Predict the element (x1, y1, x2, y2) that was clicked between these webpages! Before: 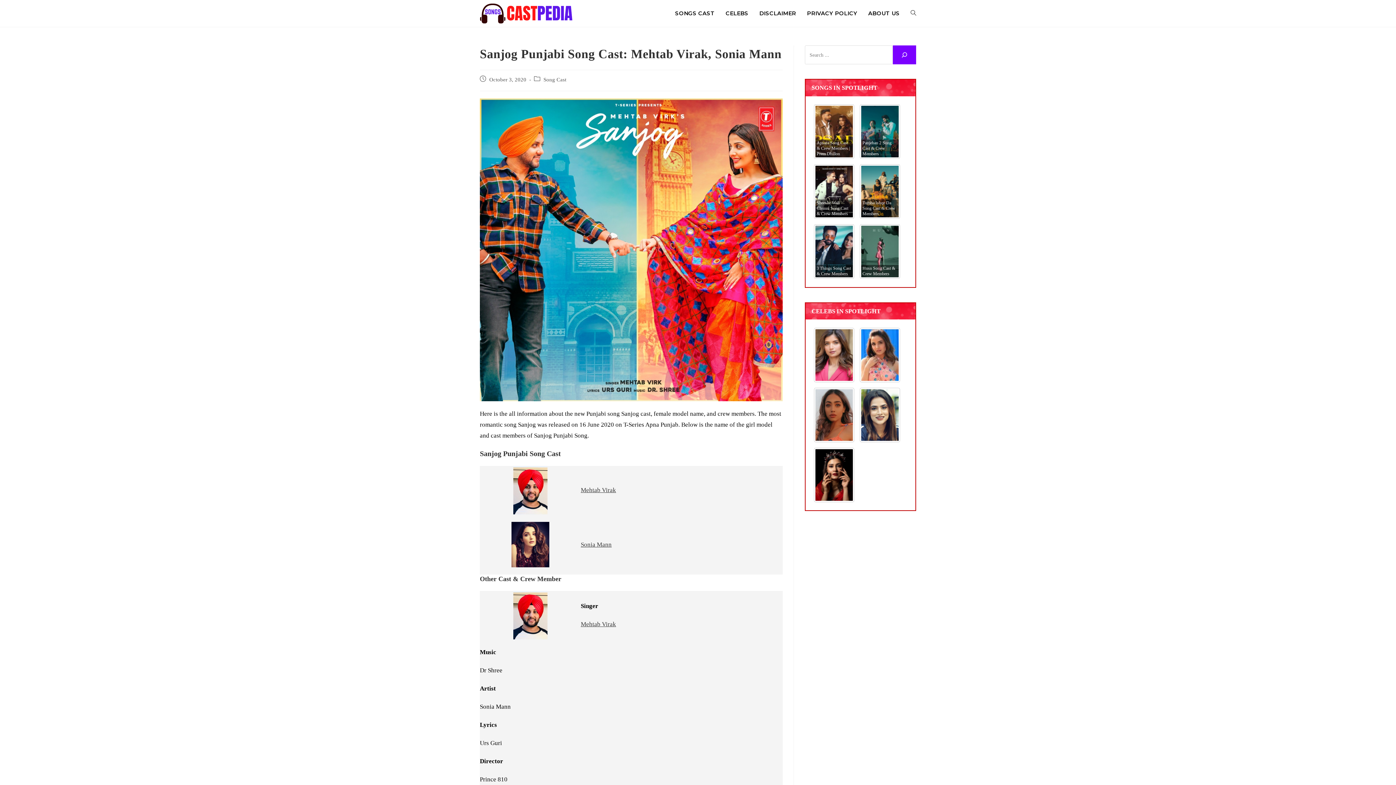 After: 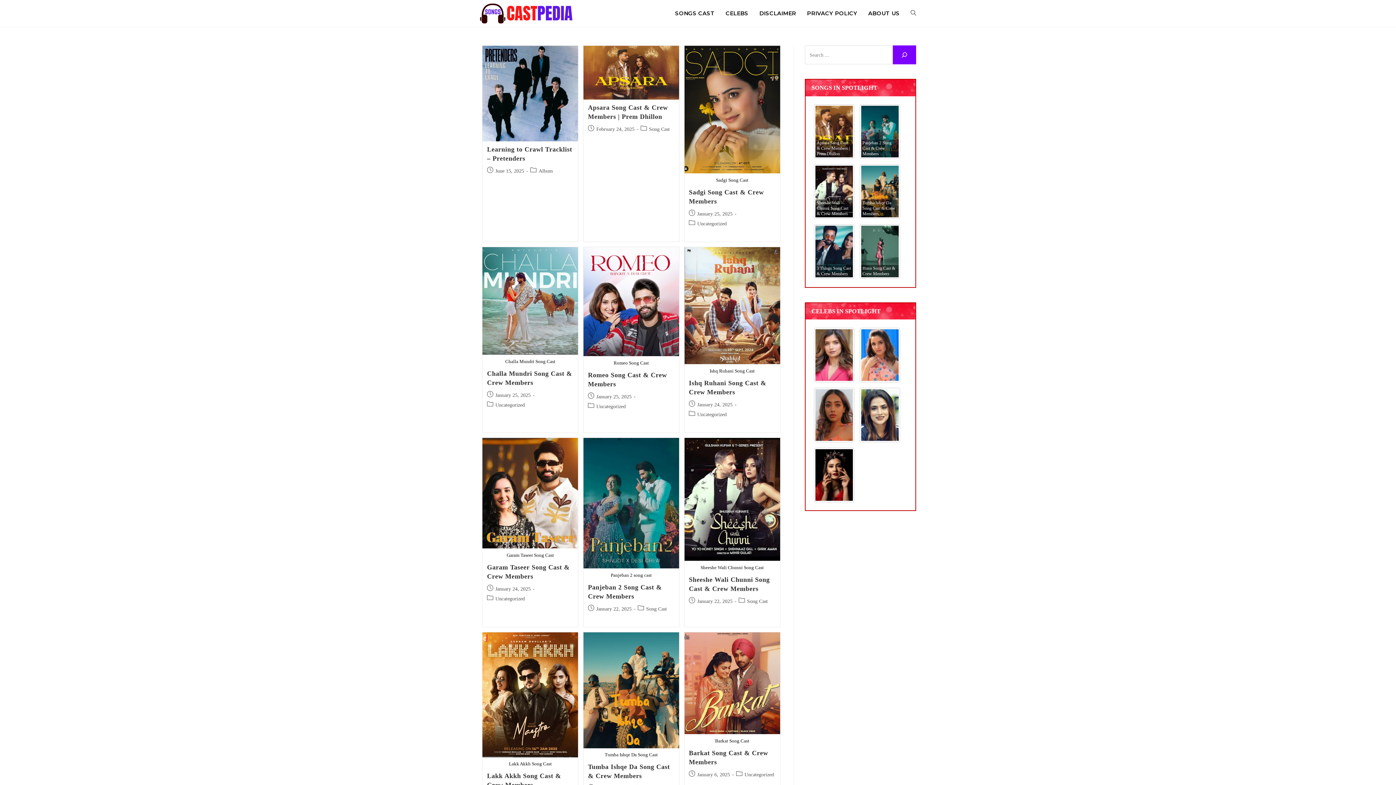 Action: bbox: (480, 9, 572, 16)